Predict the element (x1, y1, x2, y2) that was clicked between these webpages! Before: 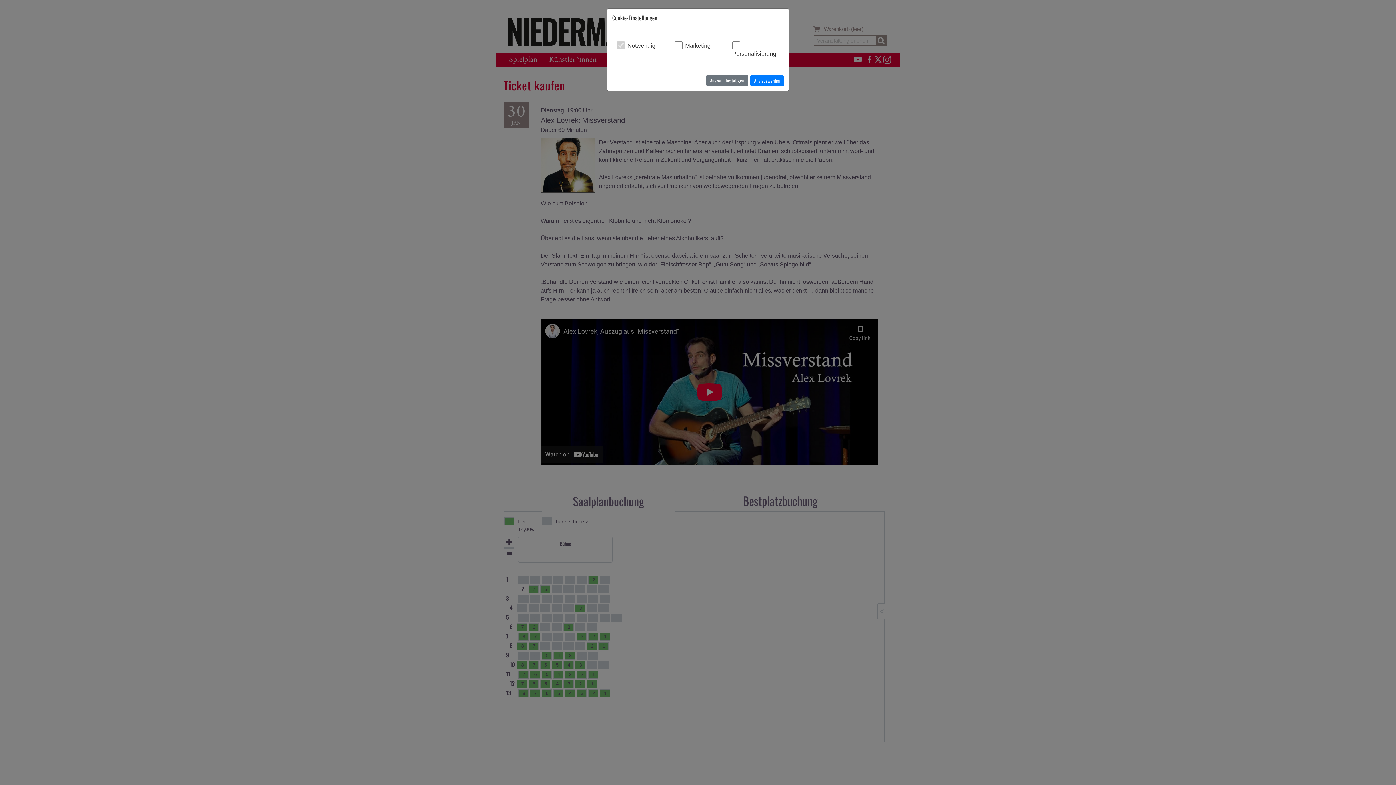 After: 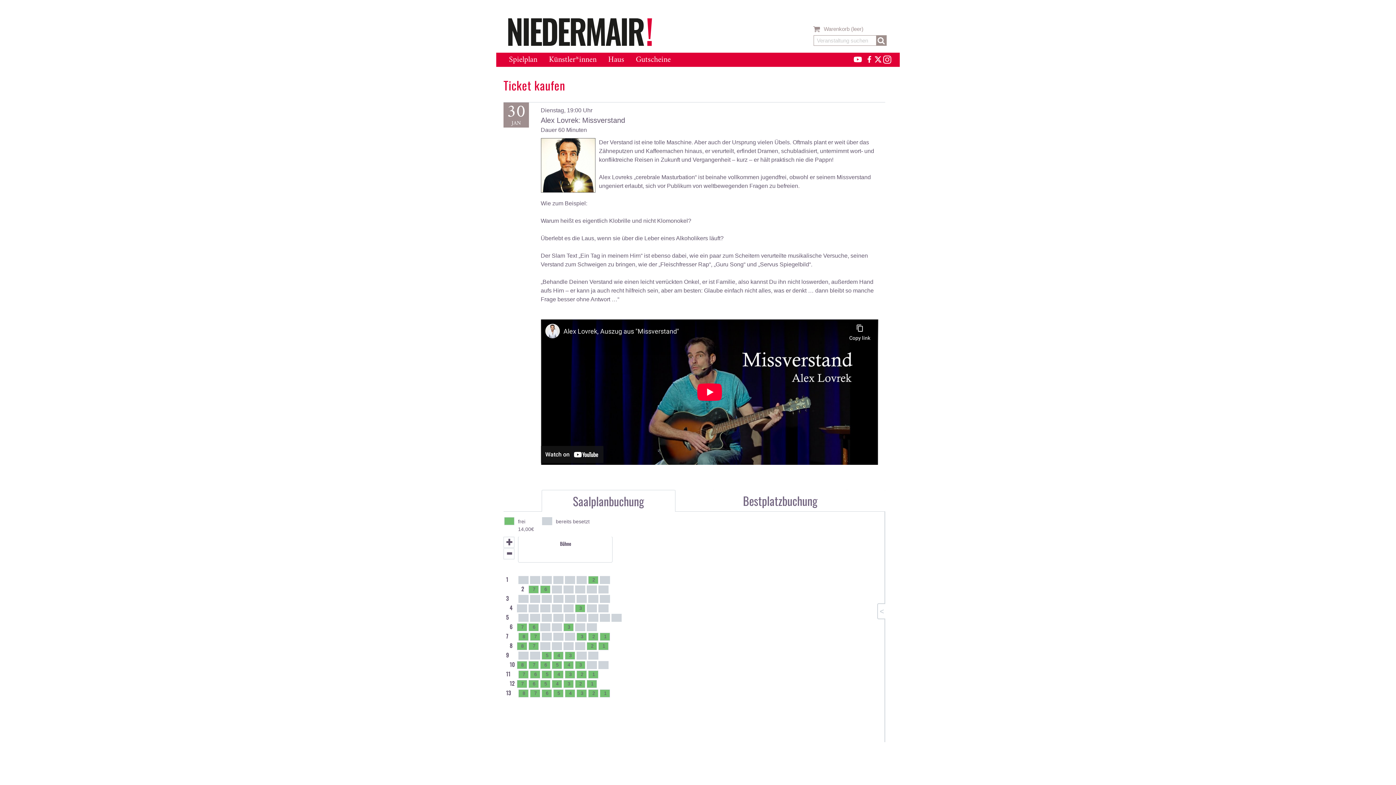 Action: label: Auswahl bestätigen bbox: (706, 75, 748, 86)